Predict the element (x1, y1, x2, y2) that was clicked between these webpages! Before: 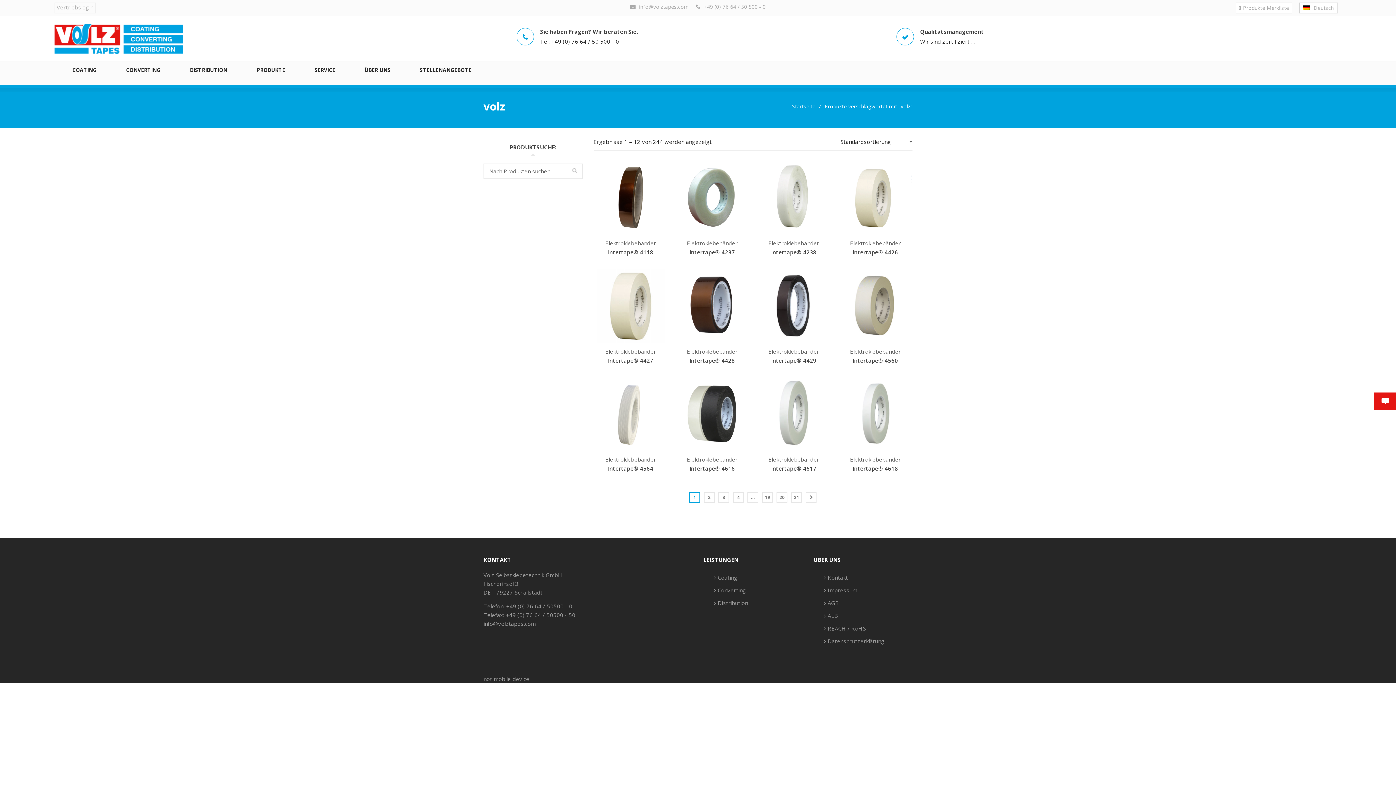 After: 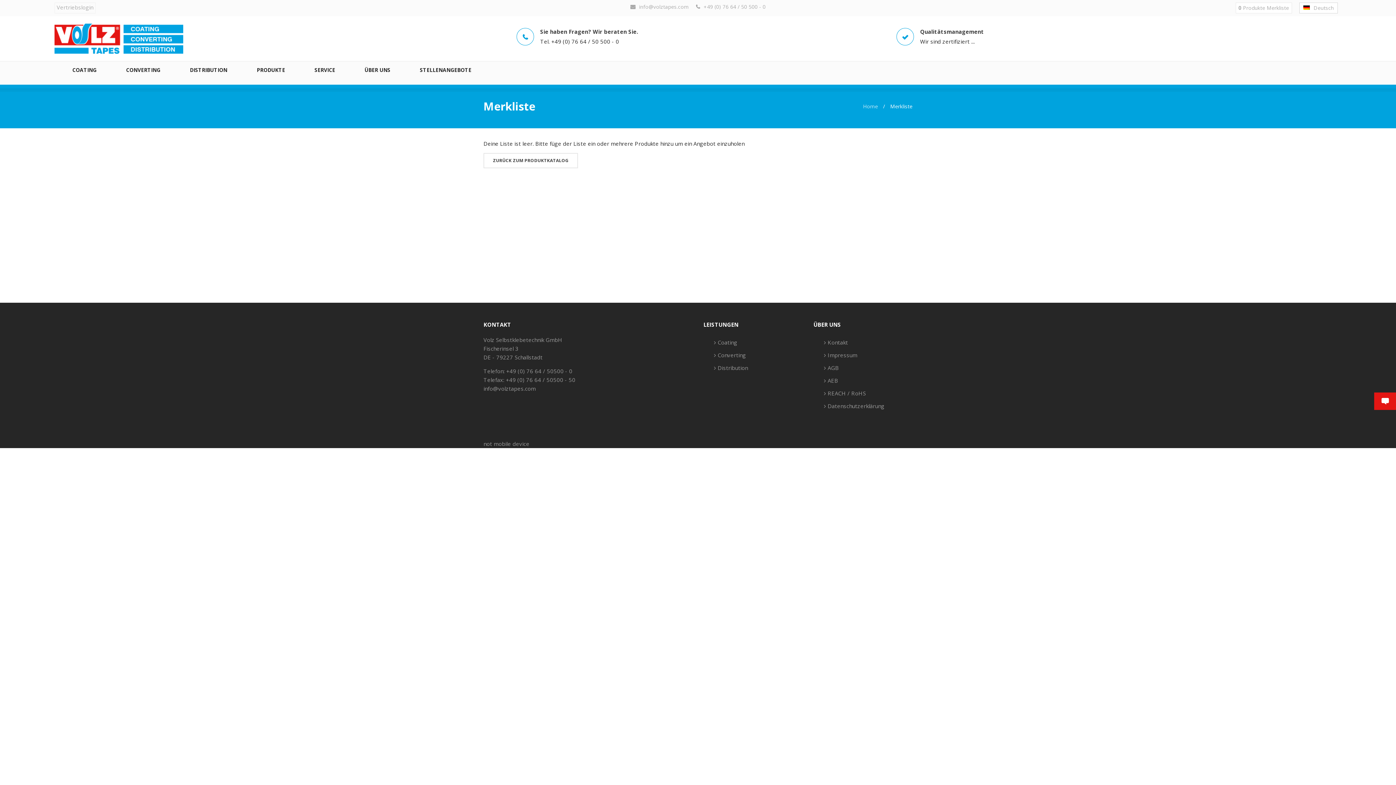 Action: label: 0 Produkte Merkliste bbox: (1238, 3, 1289, 11)